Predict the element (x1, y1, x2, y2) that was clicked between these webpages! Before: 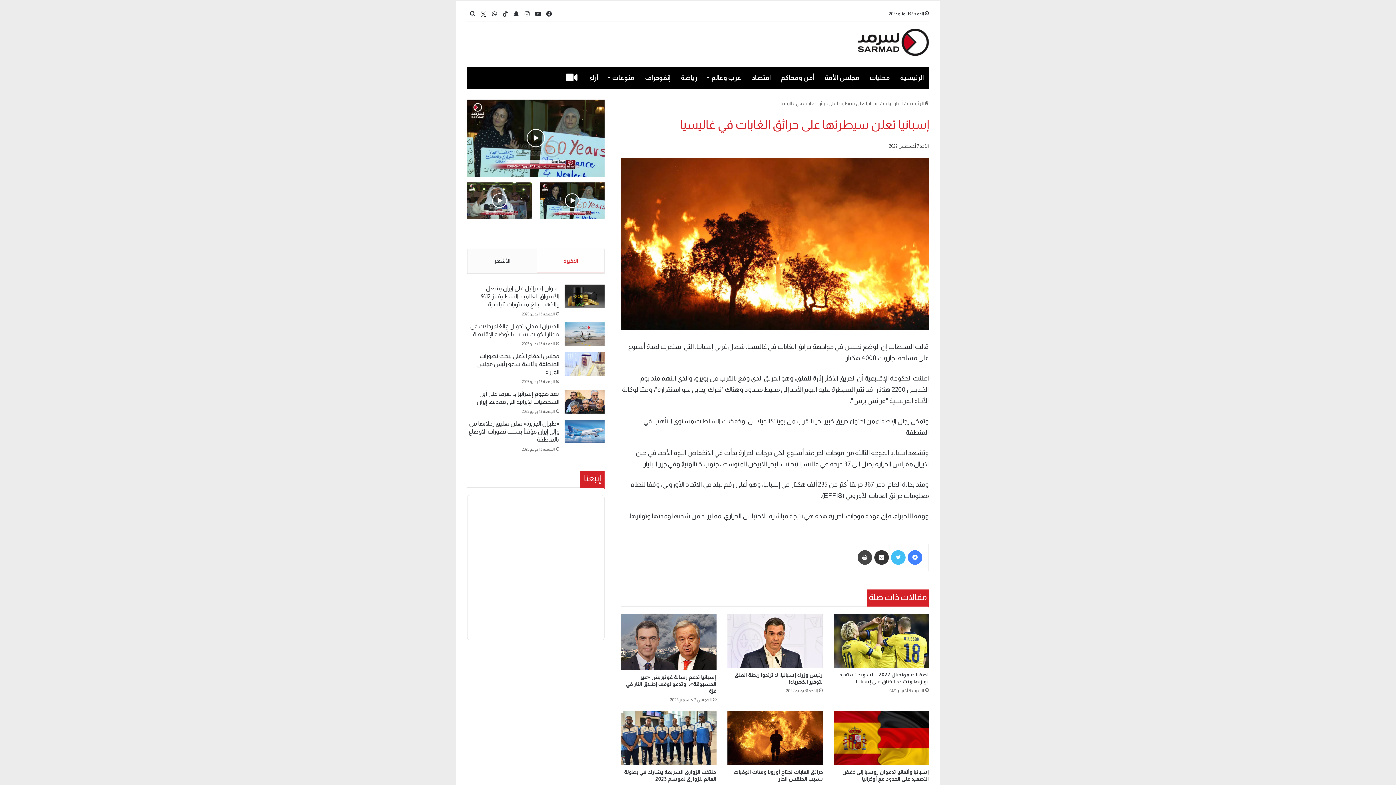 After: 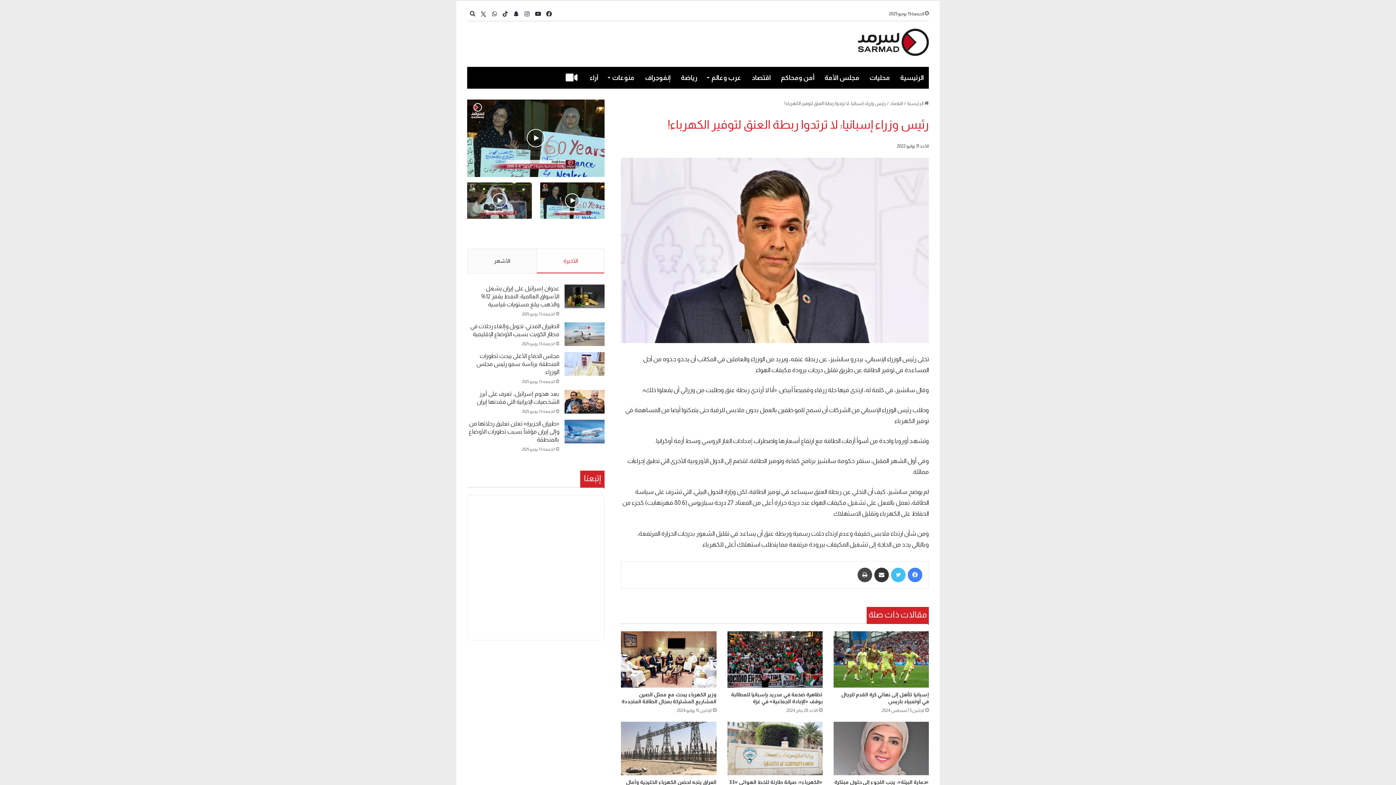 Action: bbox: (727, 614, 822, 668) label: رئيس وزراء إسبانيا: لا ترتدوا ربطة العنق لتوفير الكهرباء!